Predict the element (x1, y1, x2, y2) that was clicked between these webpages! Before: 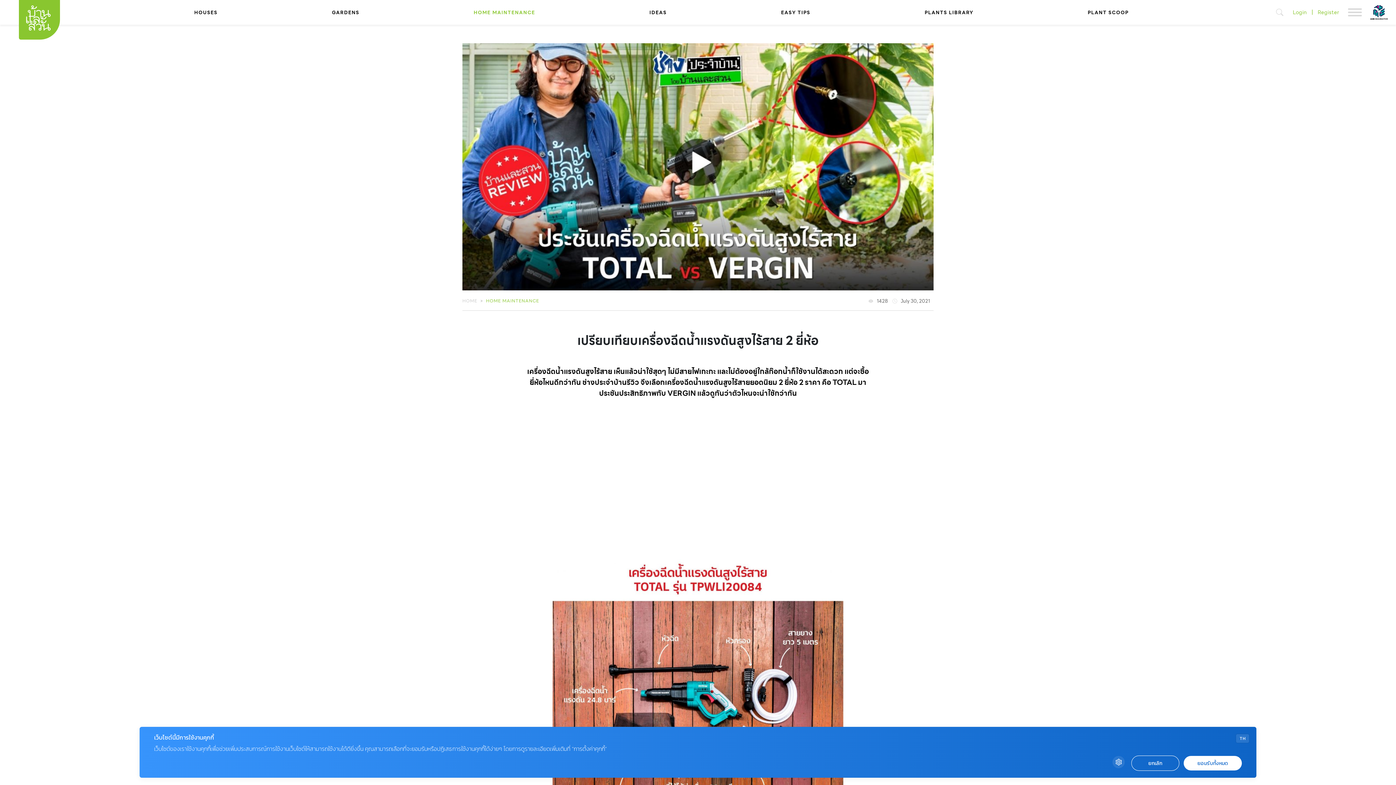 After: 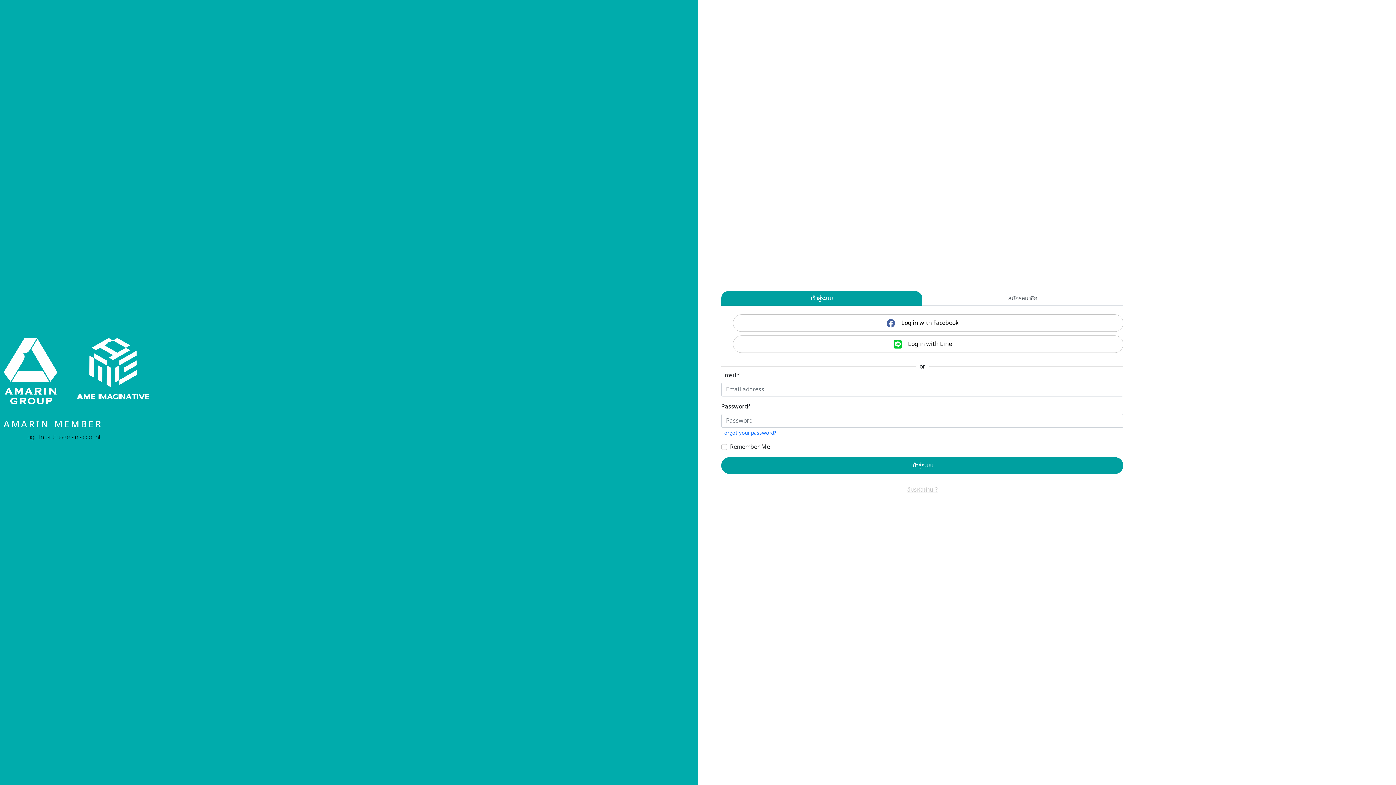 Action: label: Login bbox: (1288, 6, 1311, 18)